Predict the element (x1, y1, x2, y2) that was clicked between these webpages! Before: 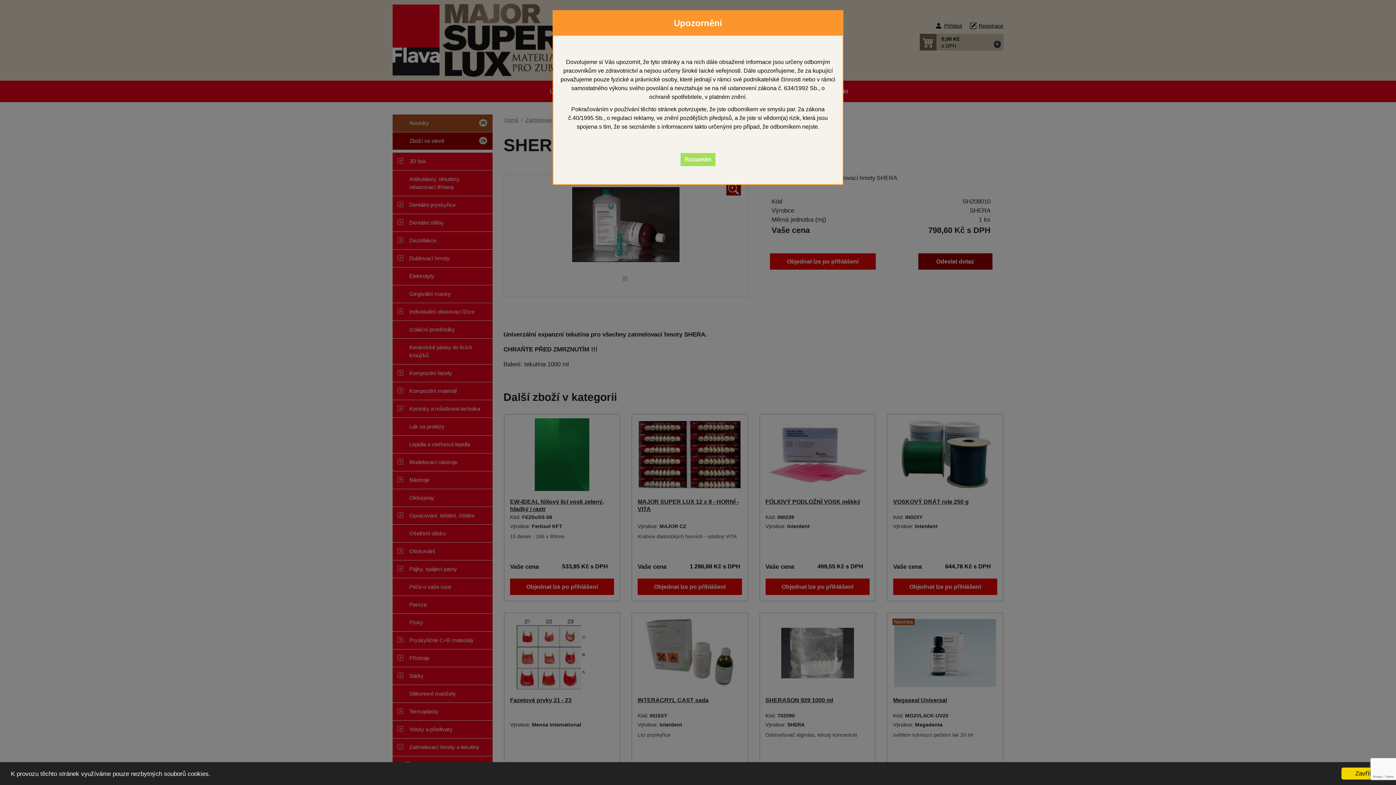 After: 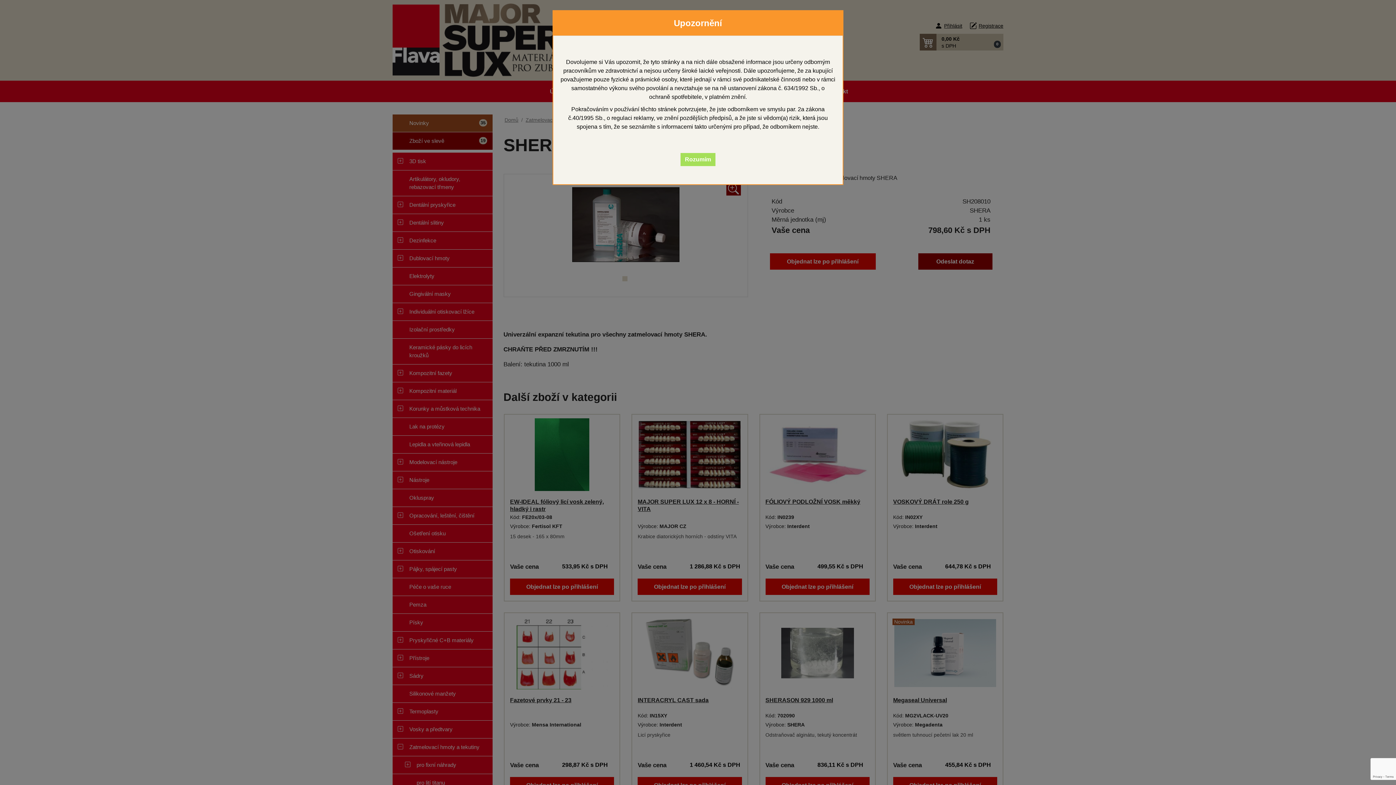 Action: bbox: (1341, 768, 1385, 780) label: Zavřít